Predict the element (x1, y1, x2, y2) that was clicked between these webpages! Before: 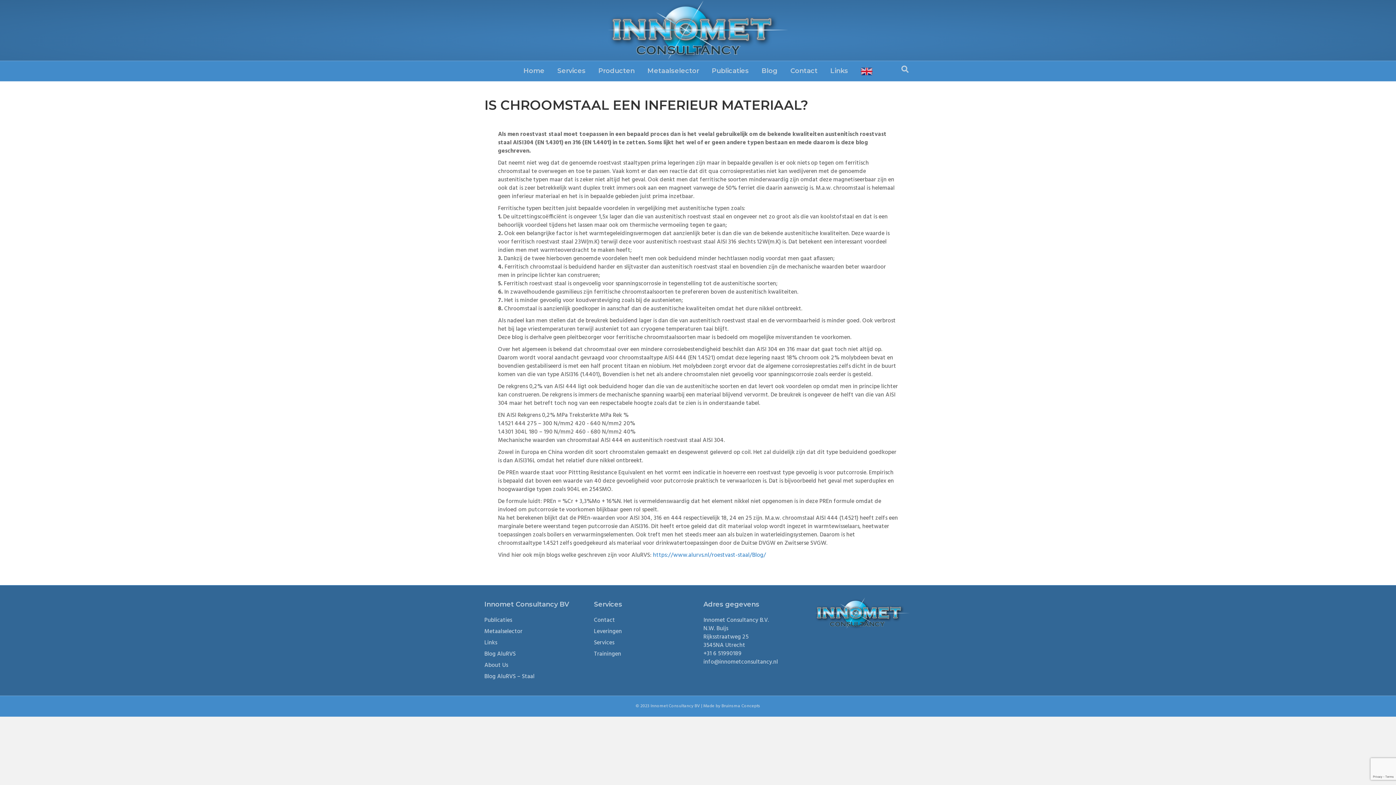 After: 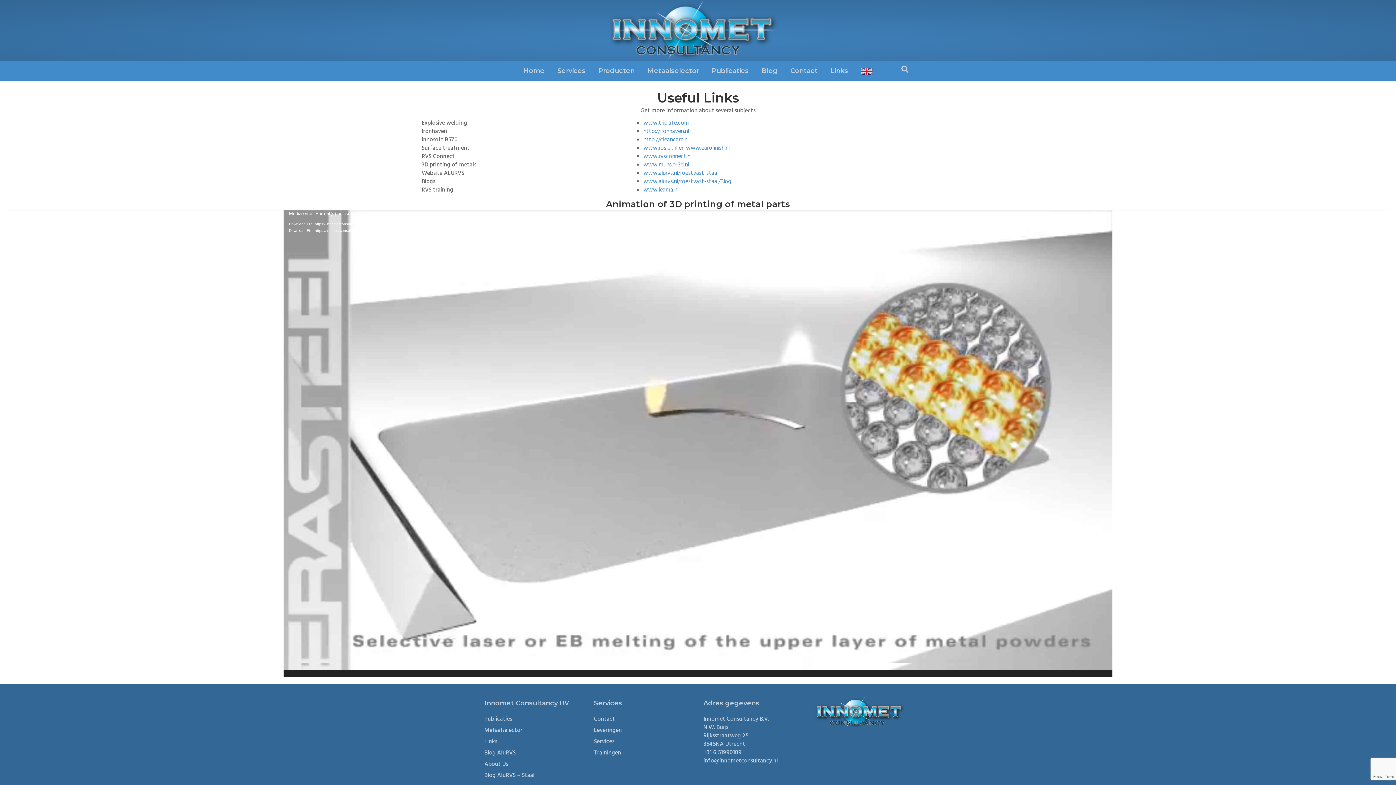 Action: bbox: (484, 638, 497, 648) label: Links